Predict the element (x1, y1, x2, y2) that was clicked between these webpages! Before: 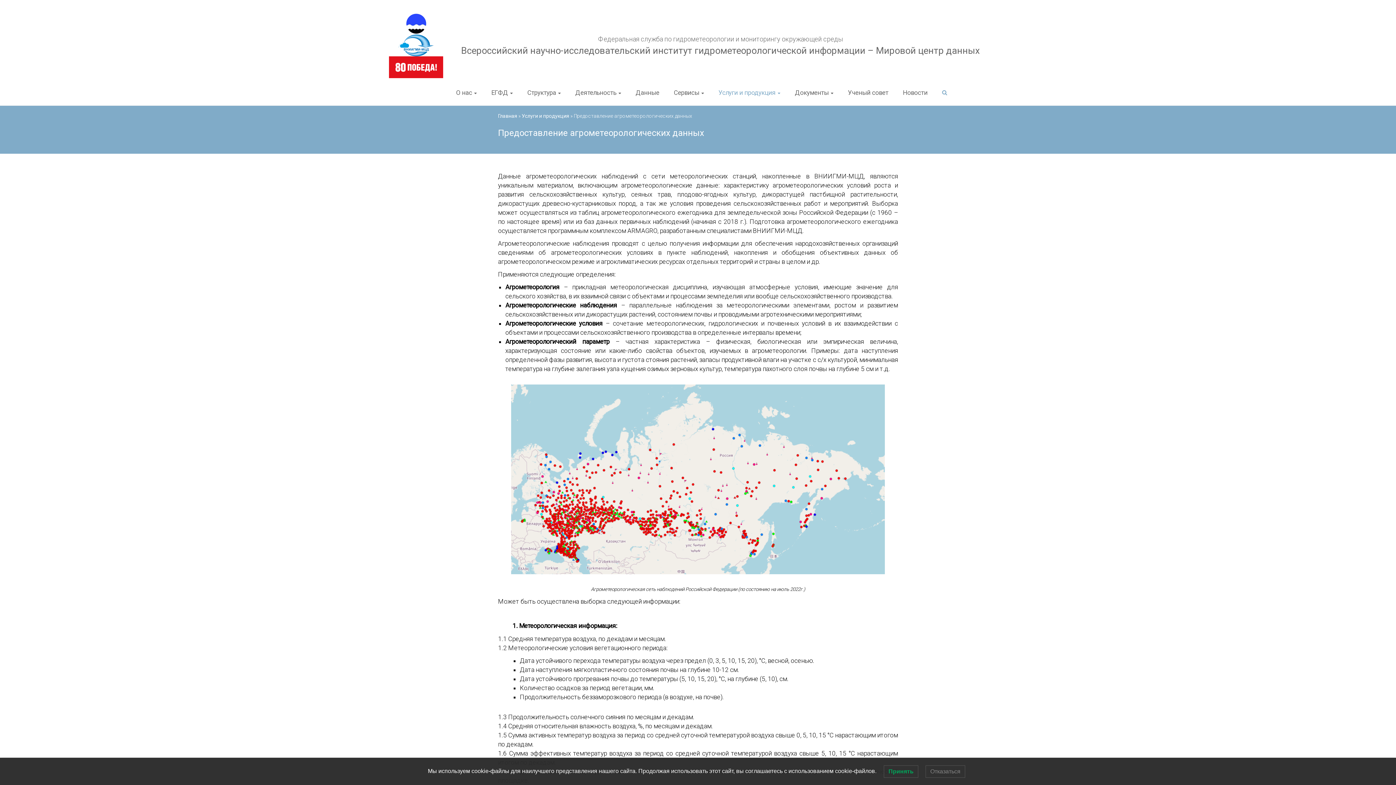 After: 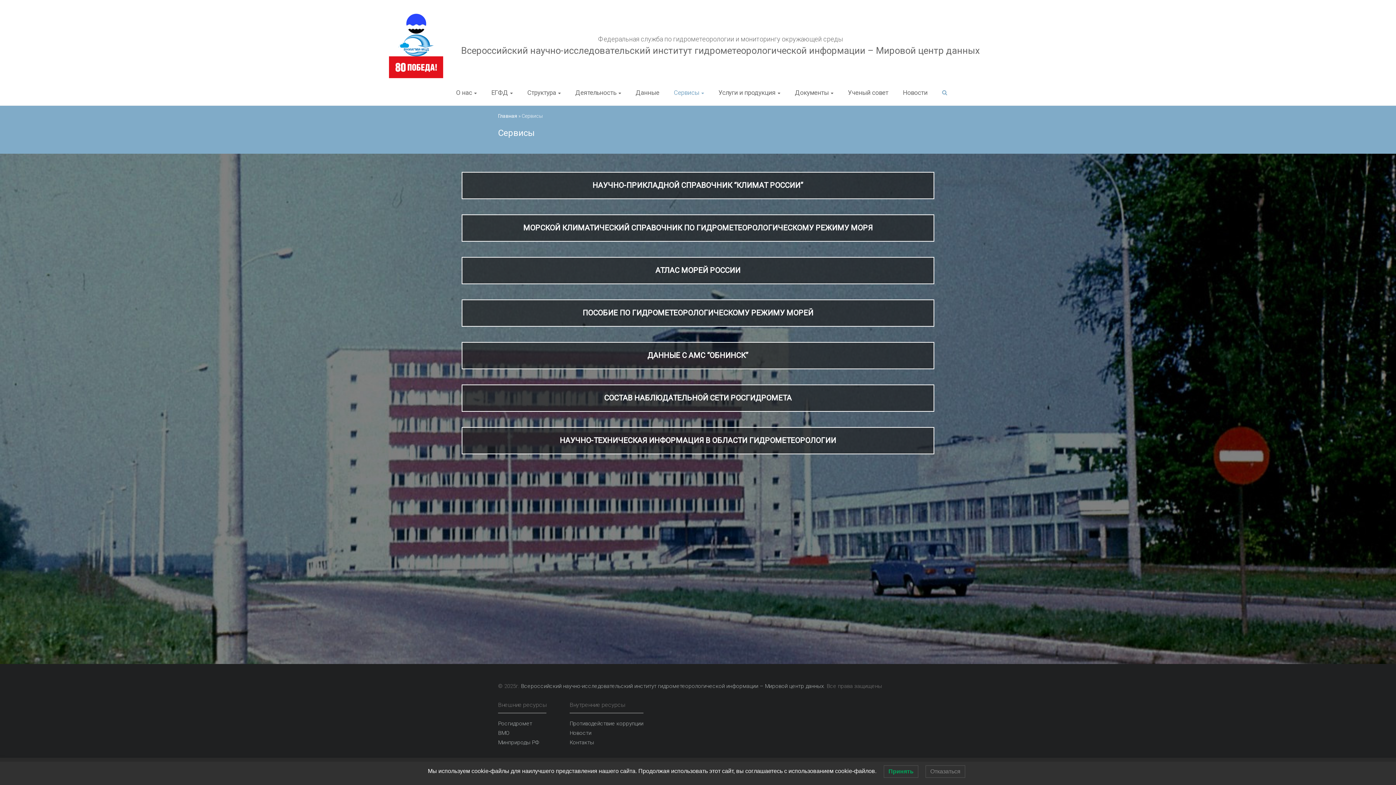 Action: bbox: (674, 80, 704, 105) label: Сервисы